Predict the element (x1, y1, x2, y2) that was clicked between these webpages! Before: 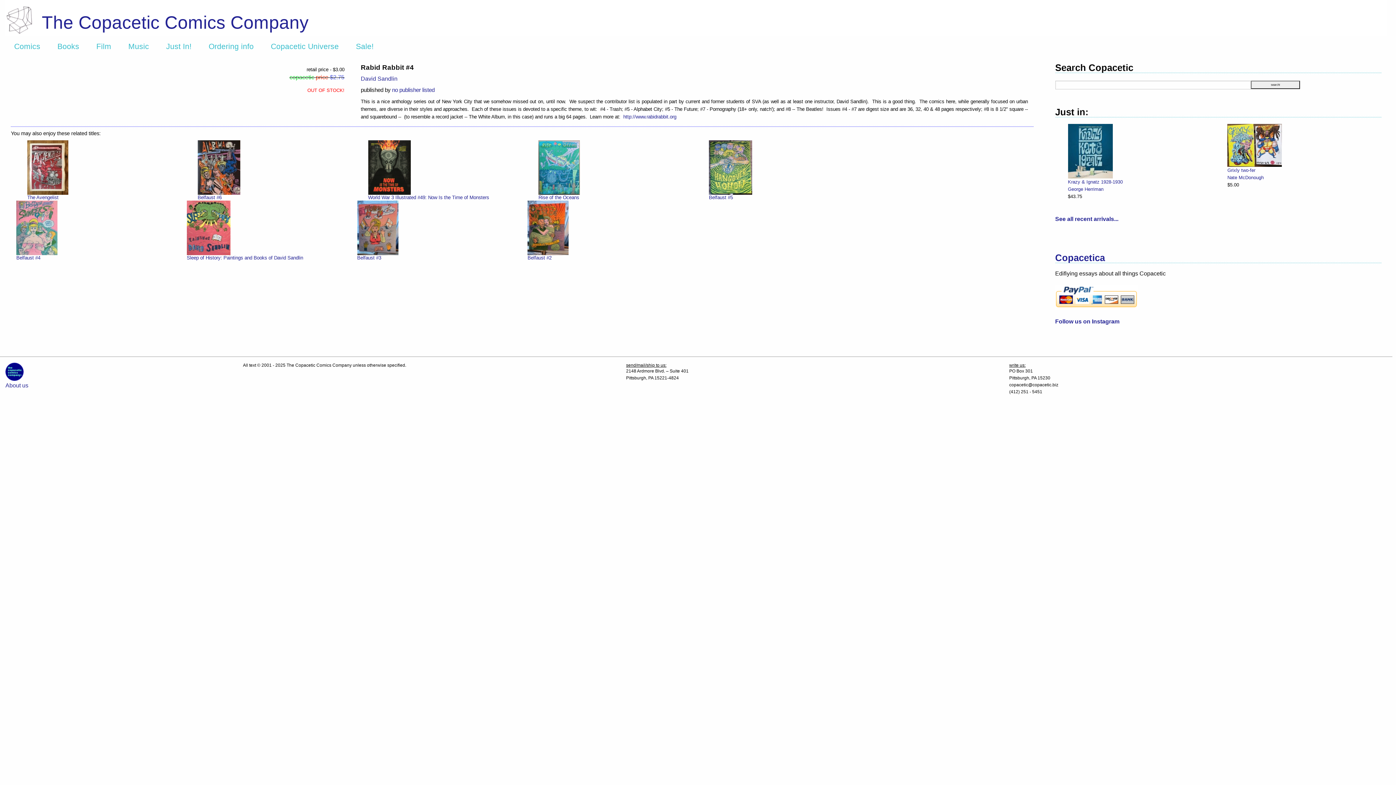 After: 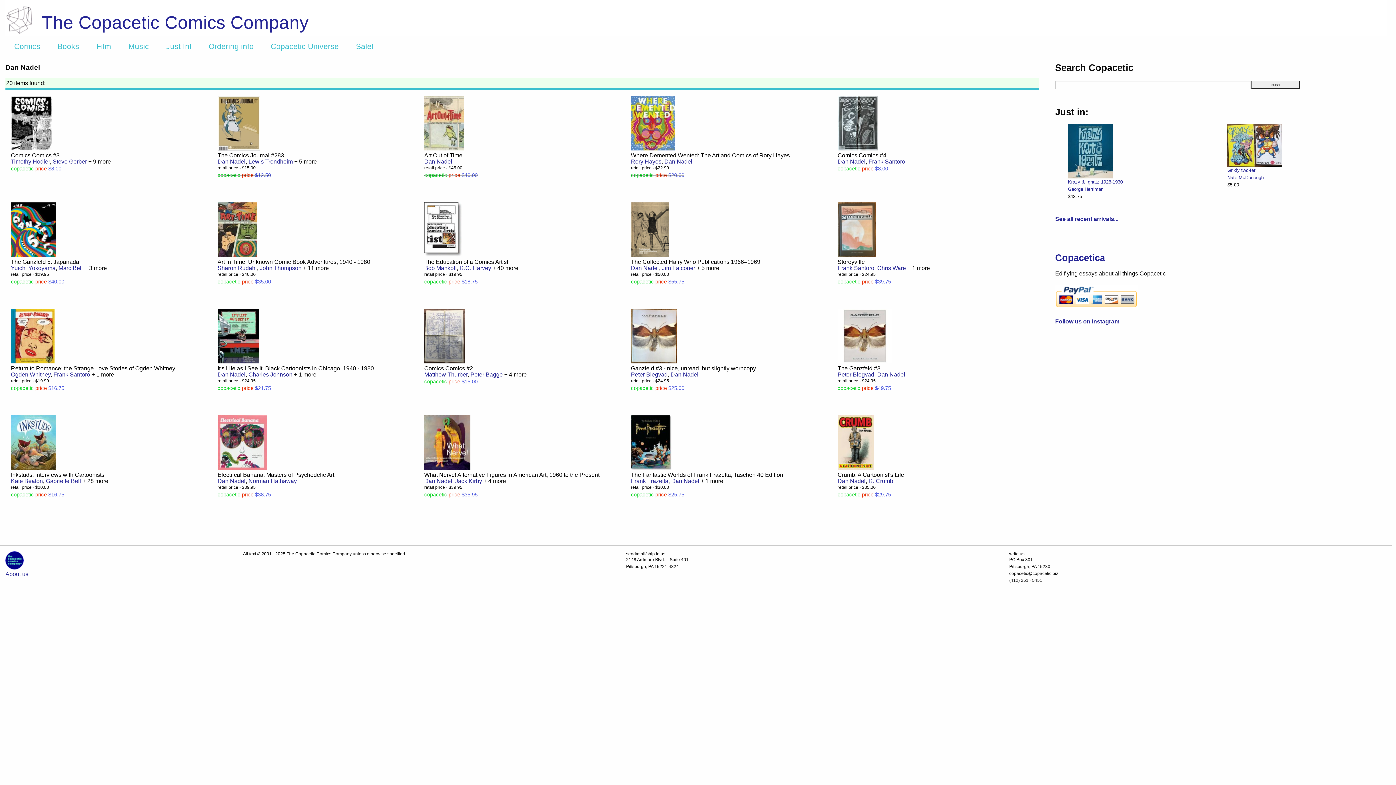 Action: bbox: (1227, 186, 1249, 191) label: Dan Nadel